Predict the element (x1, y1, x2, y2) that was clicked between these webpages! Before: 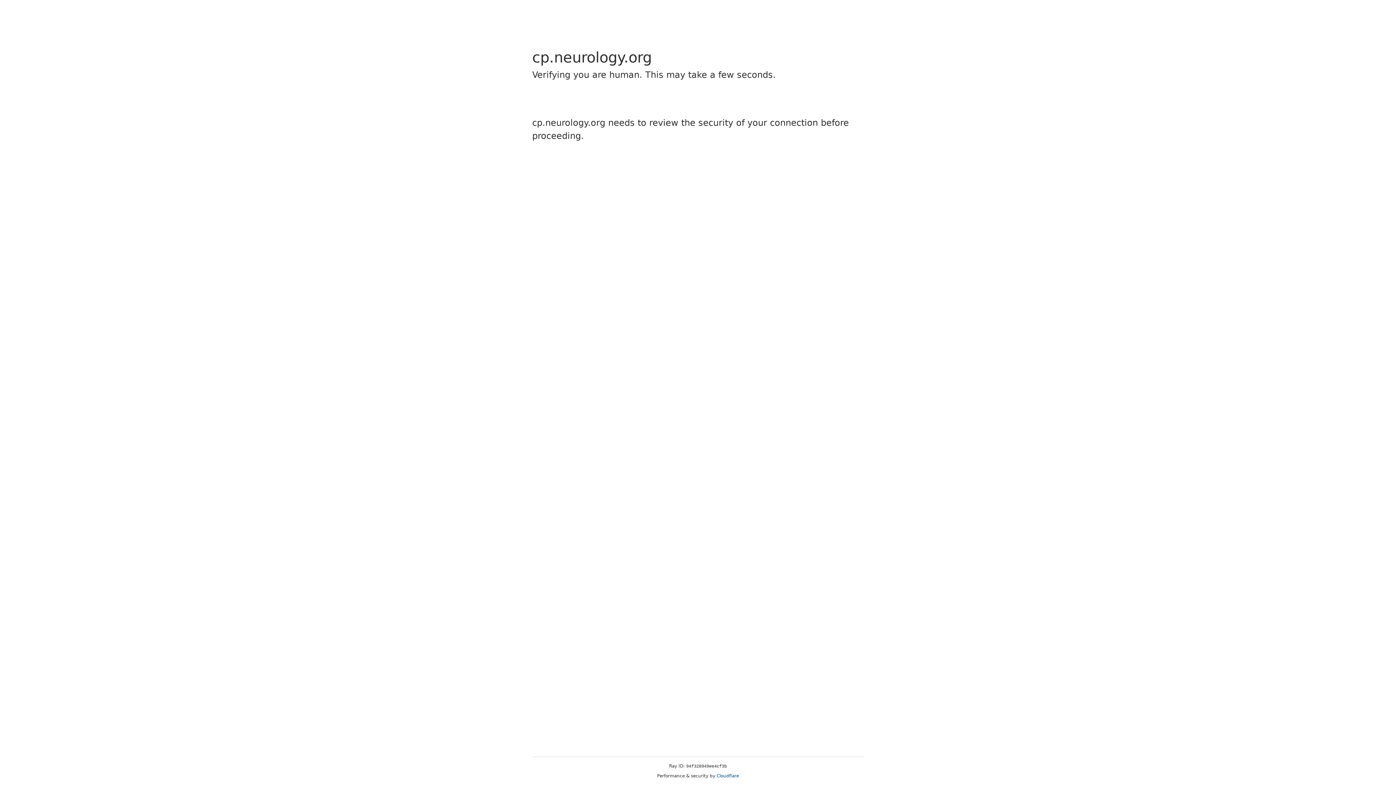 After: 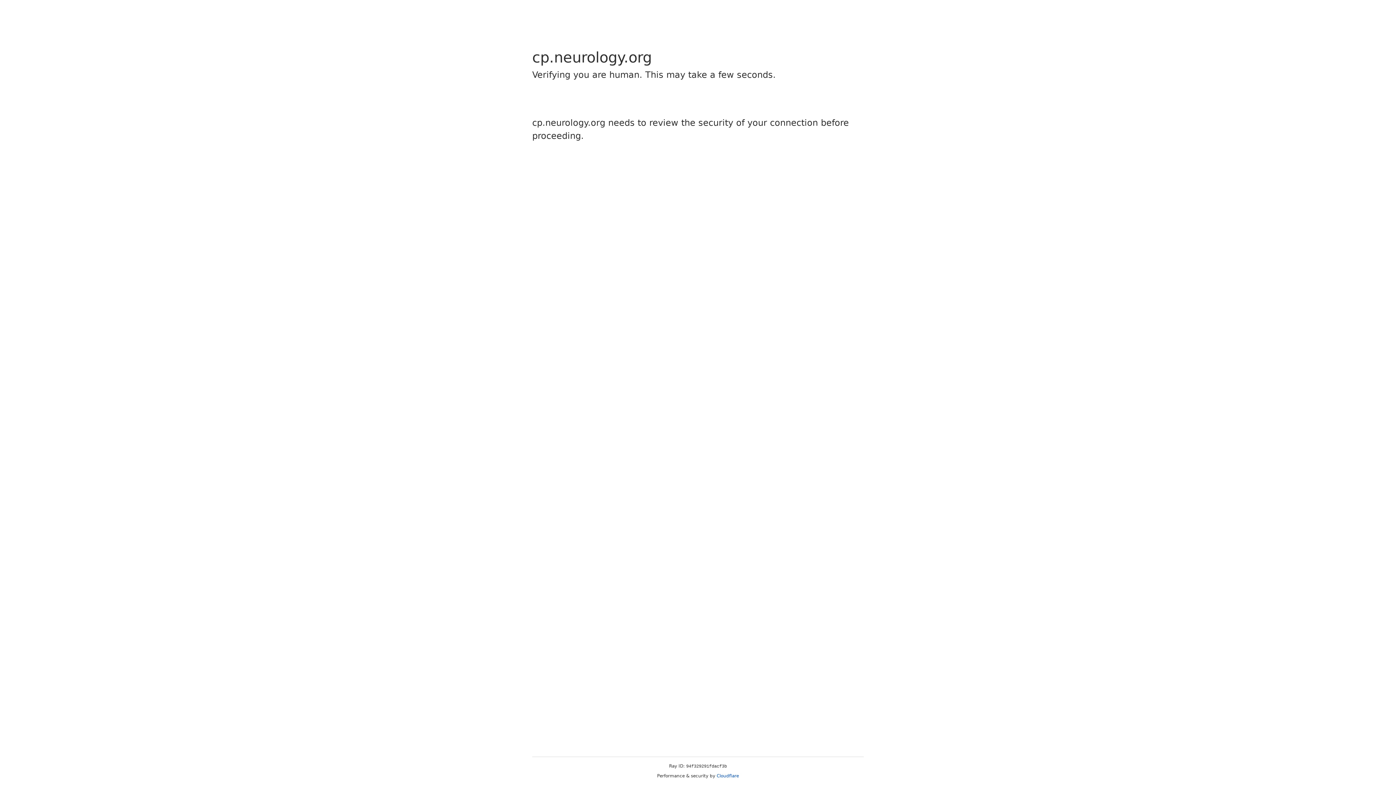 Action: bbox: (716, 773, 739, 778) label: Cloudflare